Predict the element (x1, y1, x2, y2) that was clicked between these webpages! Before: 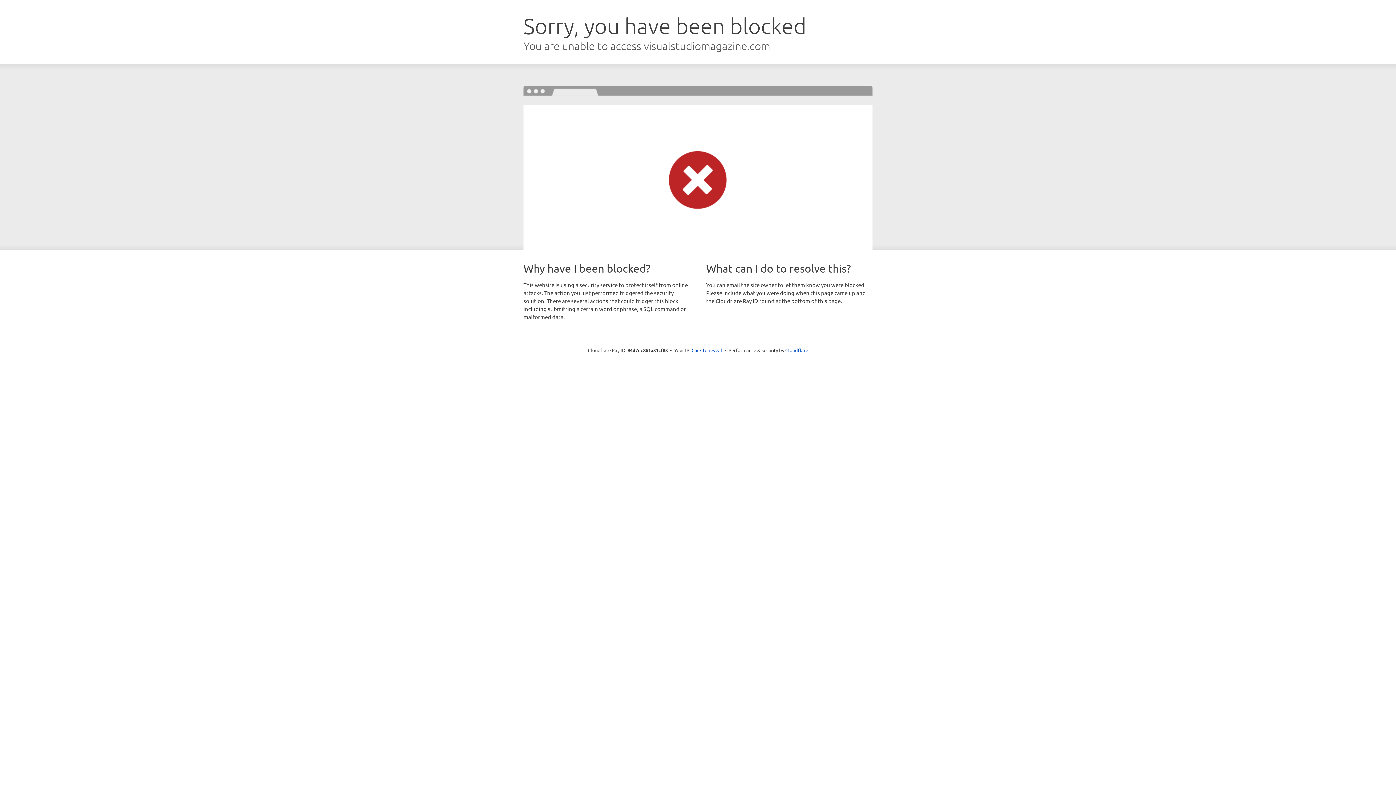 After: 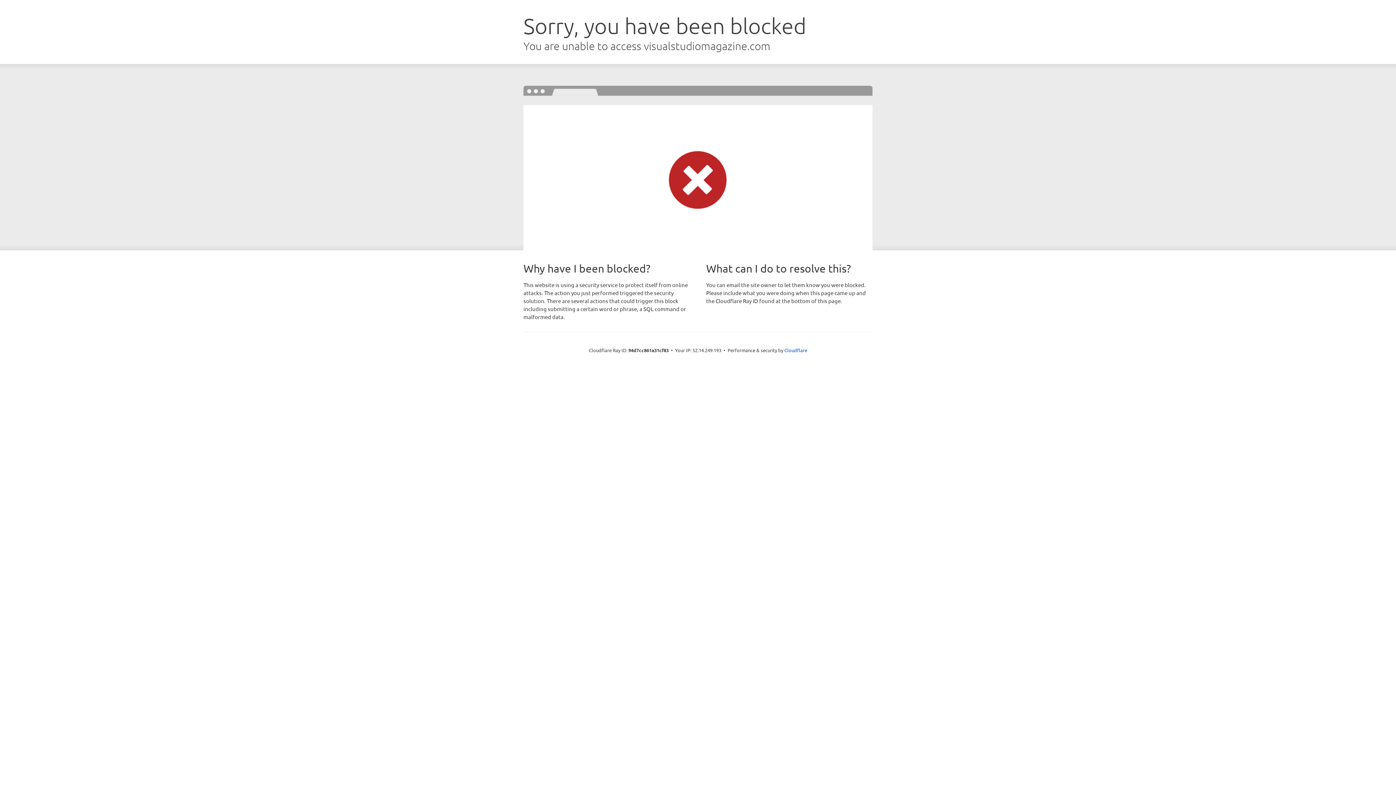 Action: bbox: (691, 346, 722, 353) label: Click to reveal